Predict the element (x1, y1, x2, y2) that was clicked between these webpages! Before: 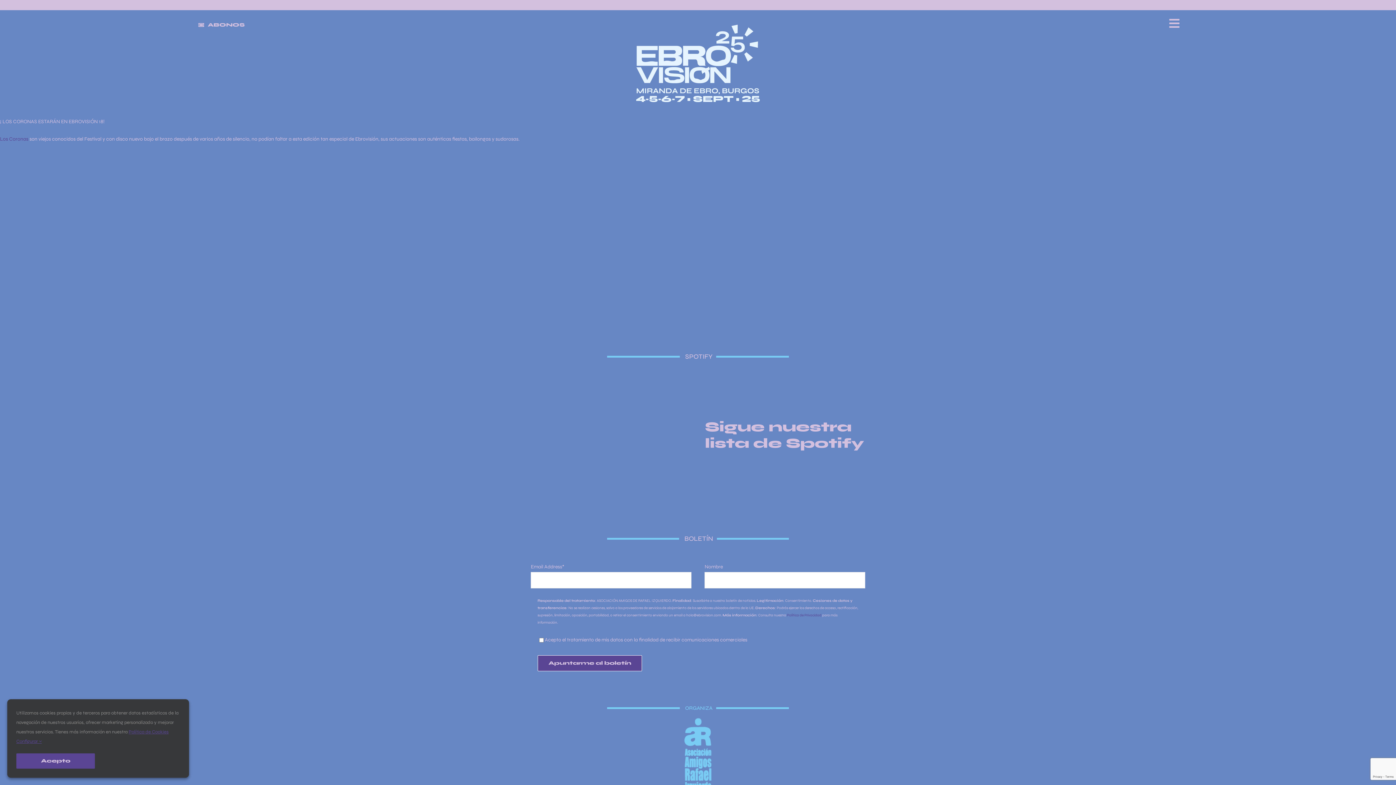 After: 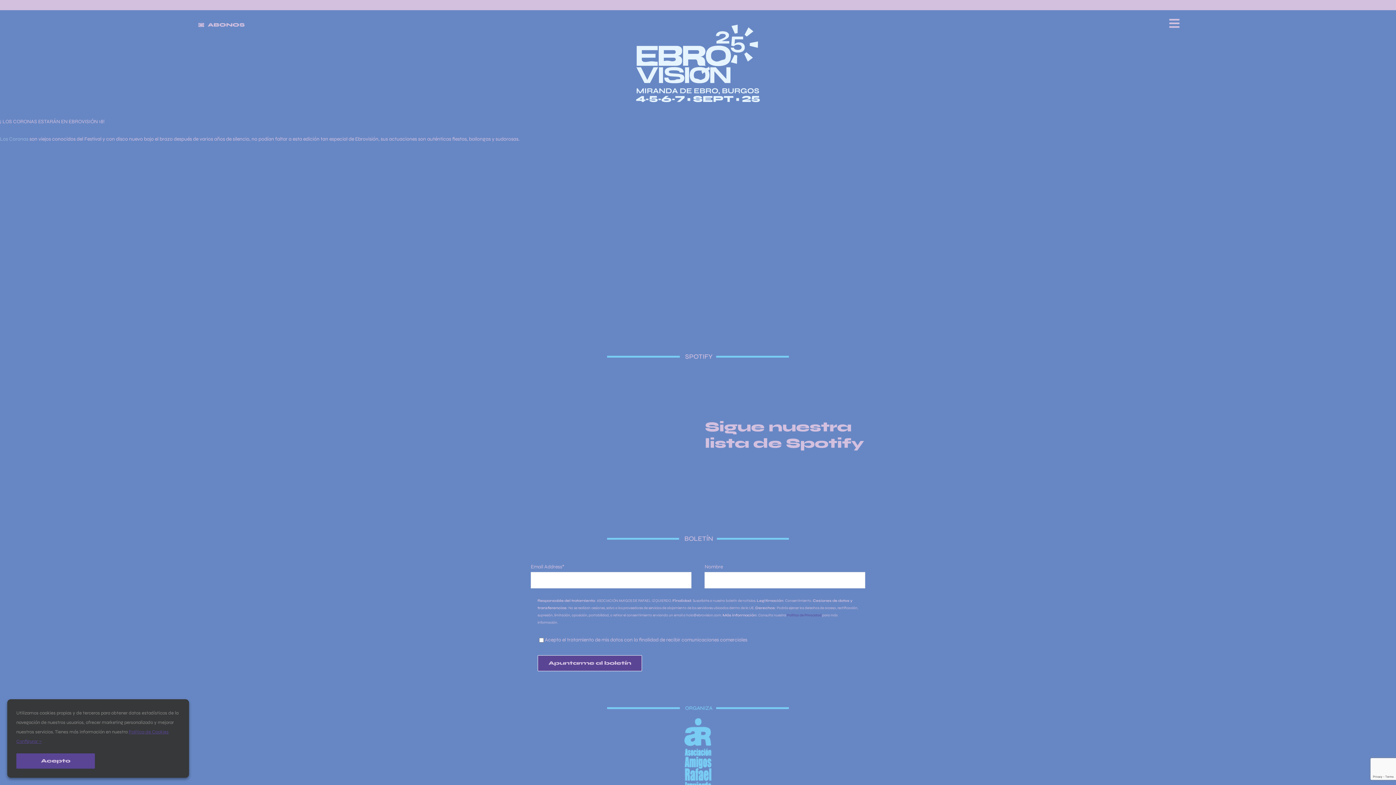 Action: bbox: (0, 136, 28, 142) label: Los Coronas